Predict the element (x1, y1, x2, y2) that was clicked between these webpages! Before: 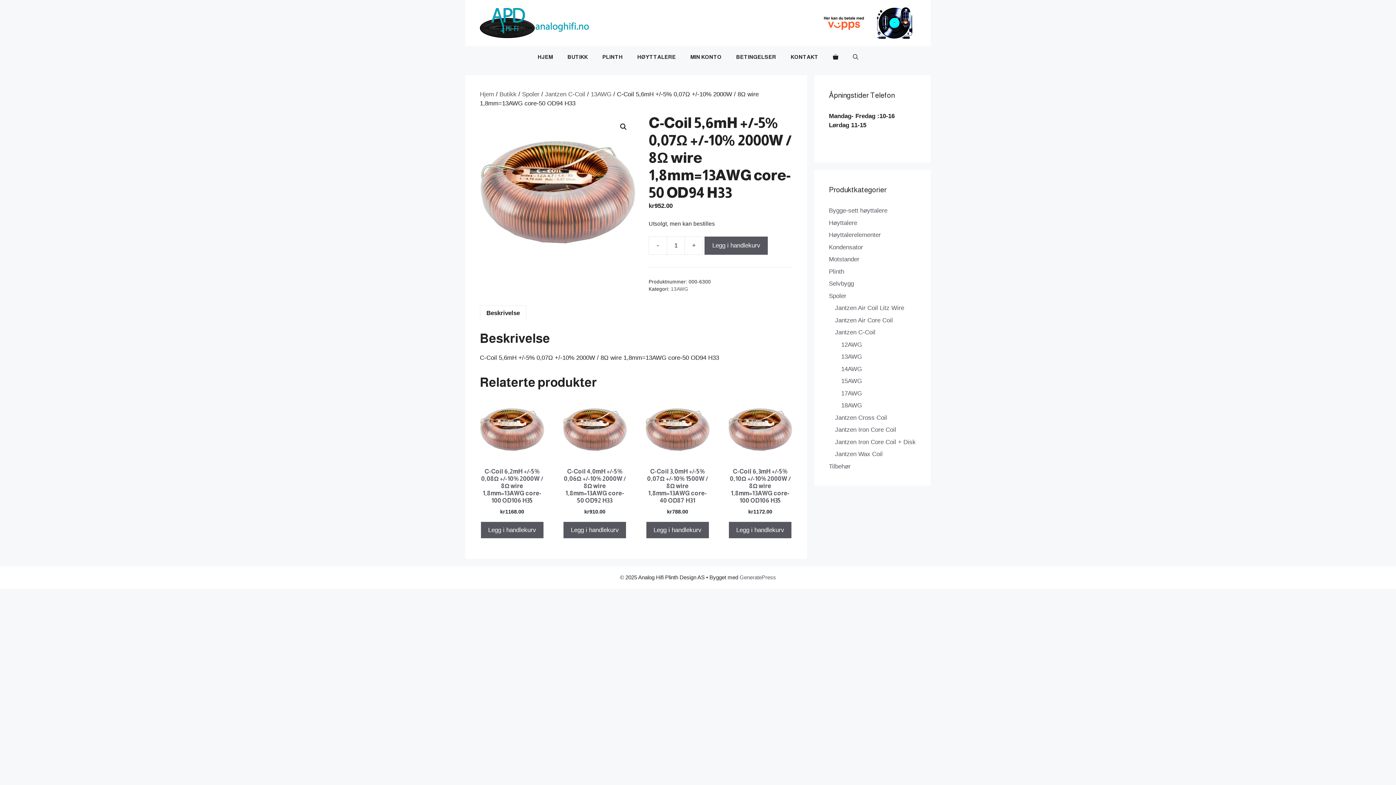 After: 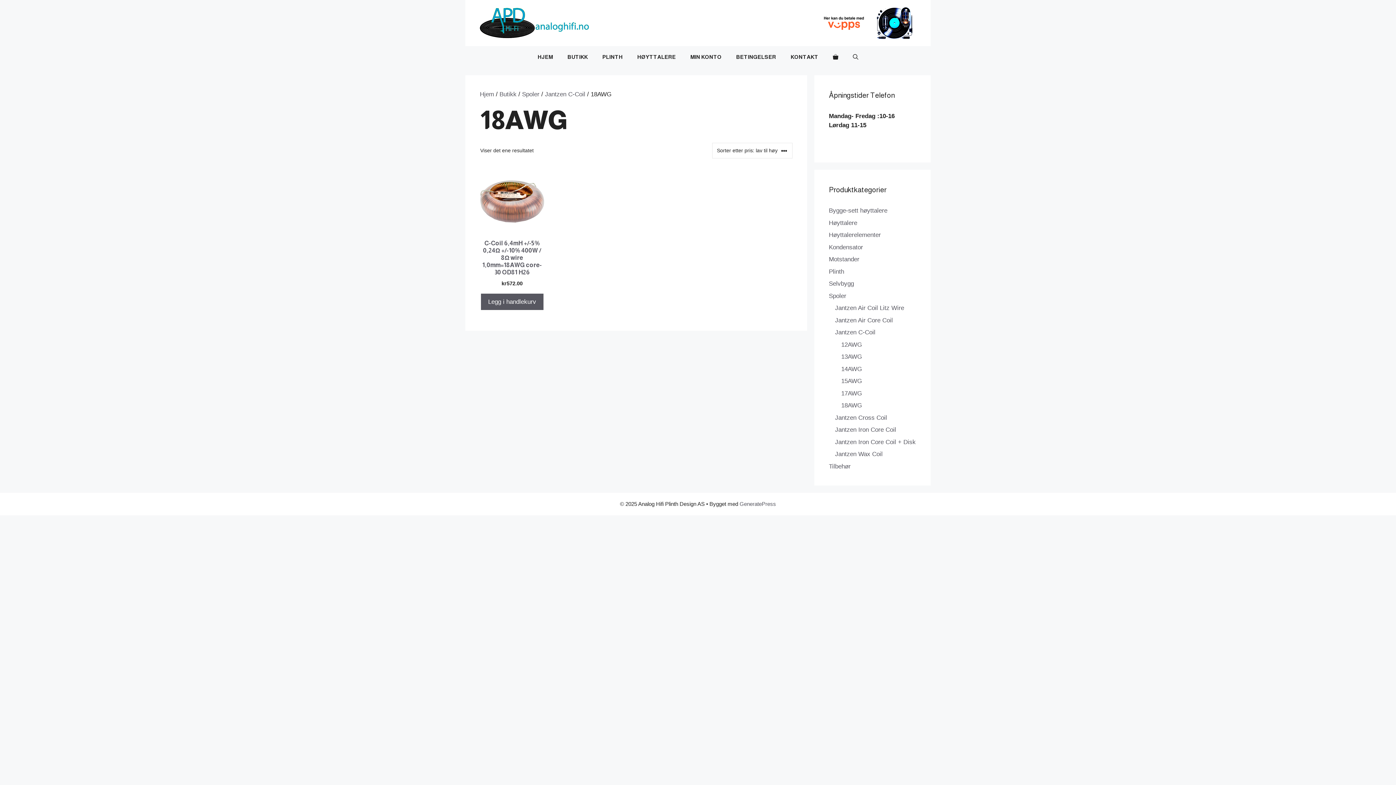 Action: label: 18AWG bbox: (841, 402, 862, 409)